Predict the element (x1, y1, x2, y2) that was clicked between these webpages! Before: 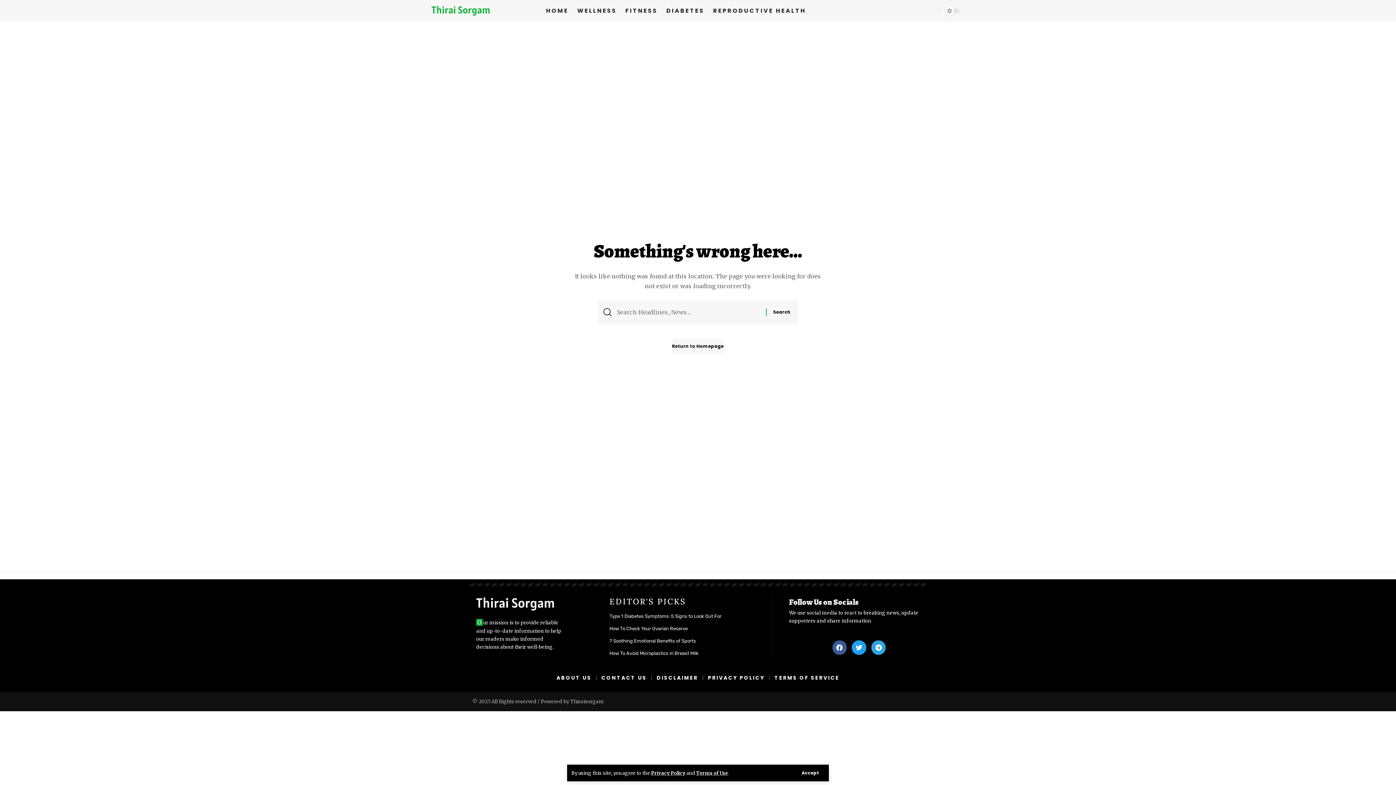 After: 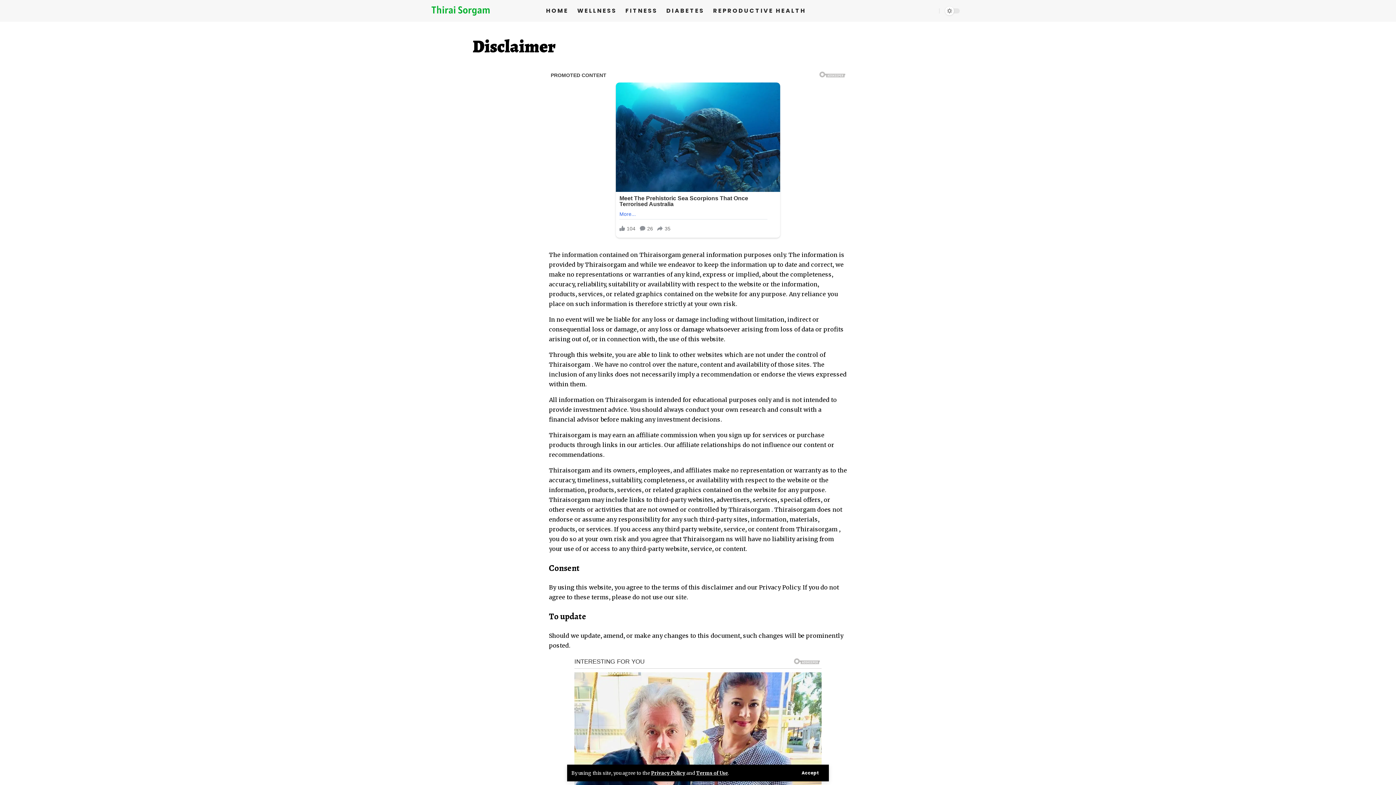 Action: bbox: (652, 667, 702, 689) label: DISCLAIMER